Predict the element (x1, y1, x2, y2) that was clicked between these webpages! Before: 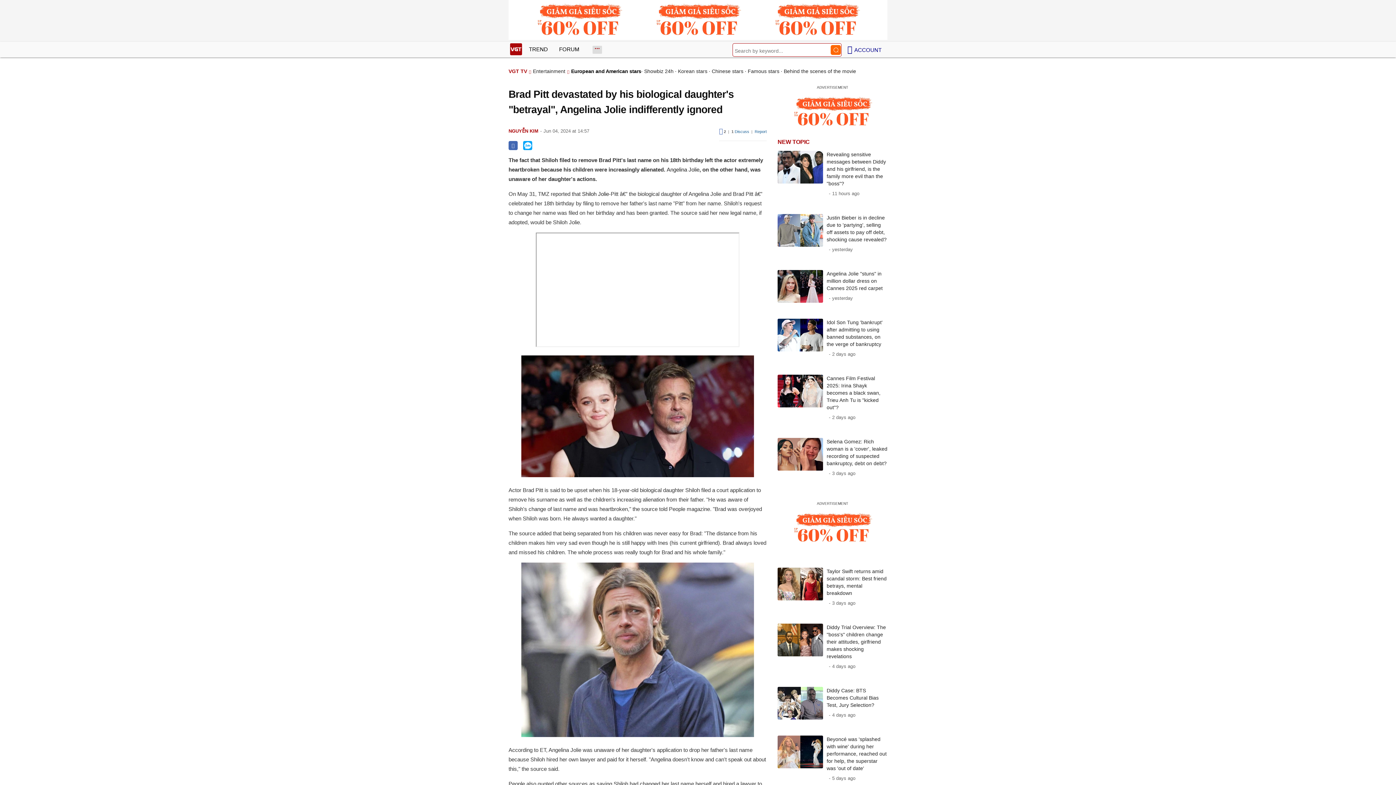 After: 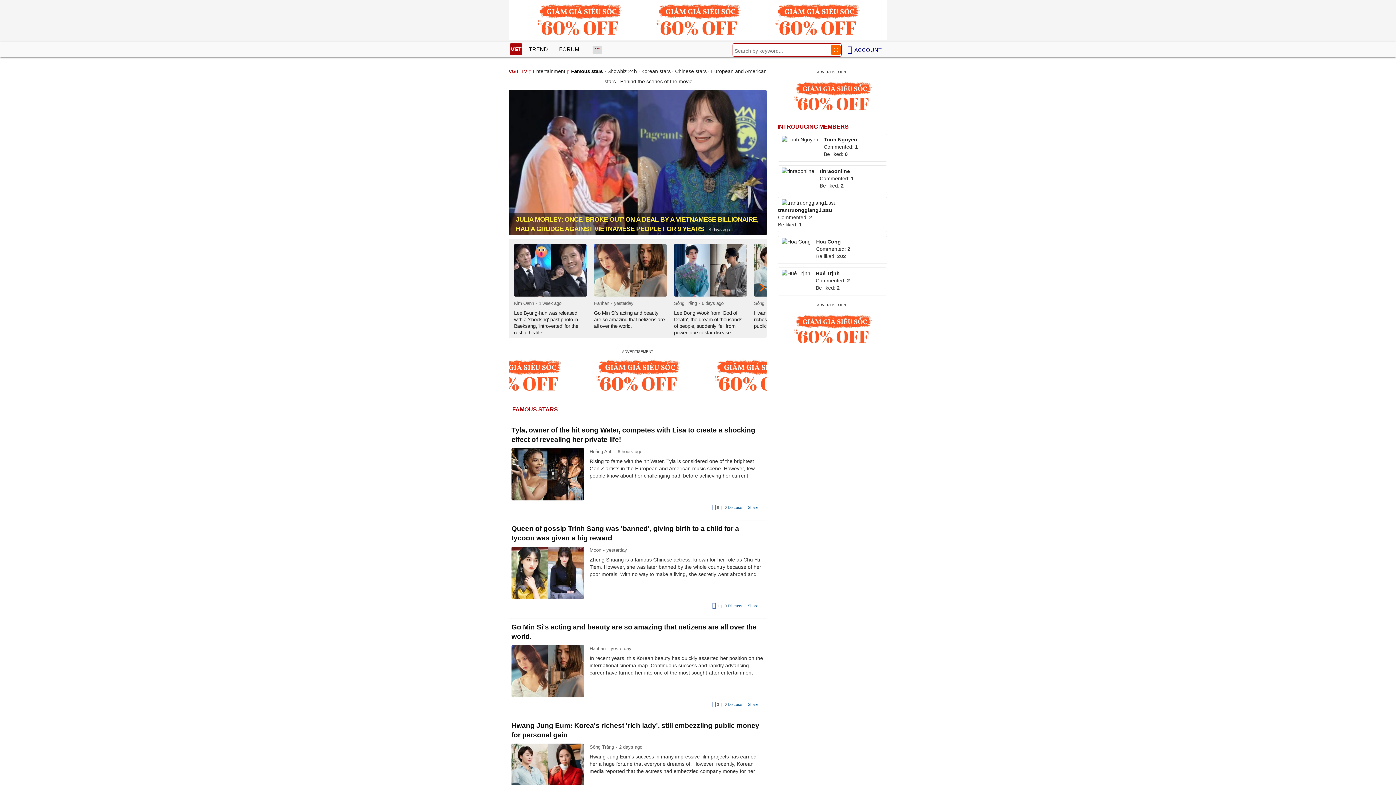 Action: label: Famous stars bbox: (747, 68, 779, 74)